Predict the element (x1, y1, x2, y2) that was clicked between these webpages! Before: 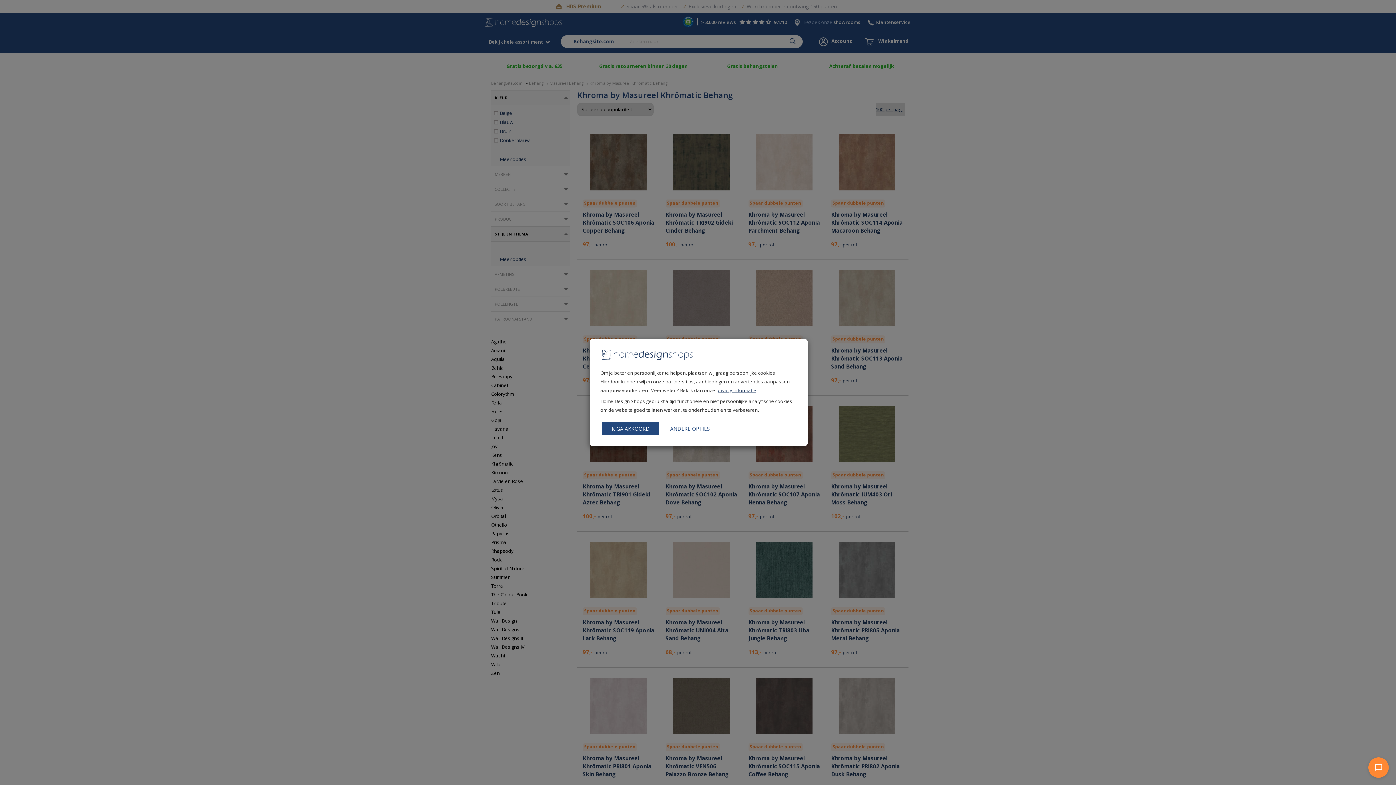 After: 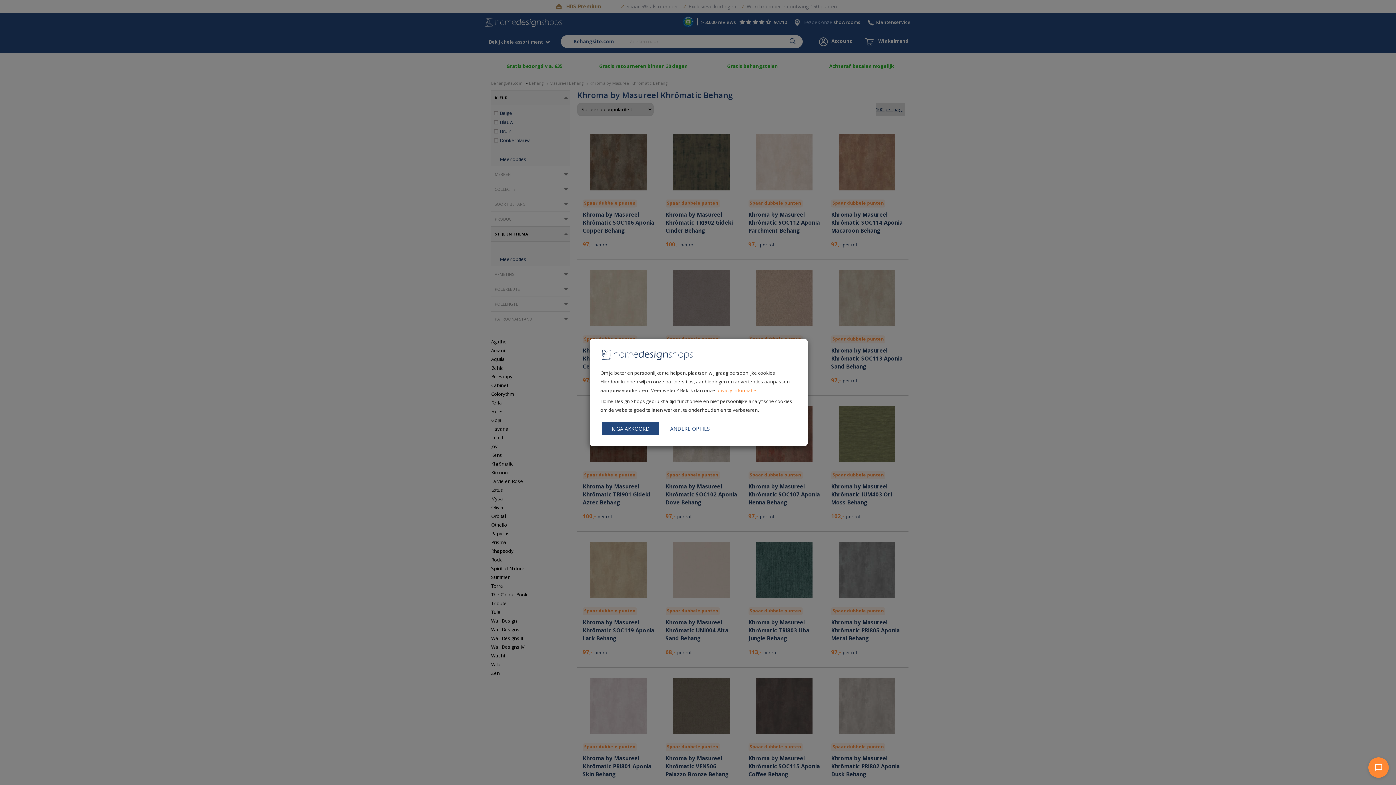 Action: bbox: (716, 387, 756, 393) label: privacy informatie